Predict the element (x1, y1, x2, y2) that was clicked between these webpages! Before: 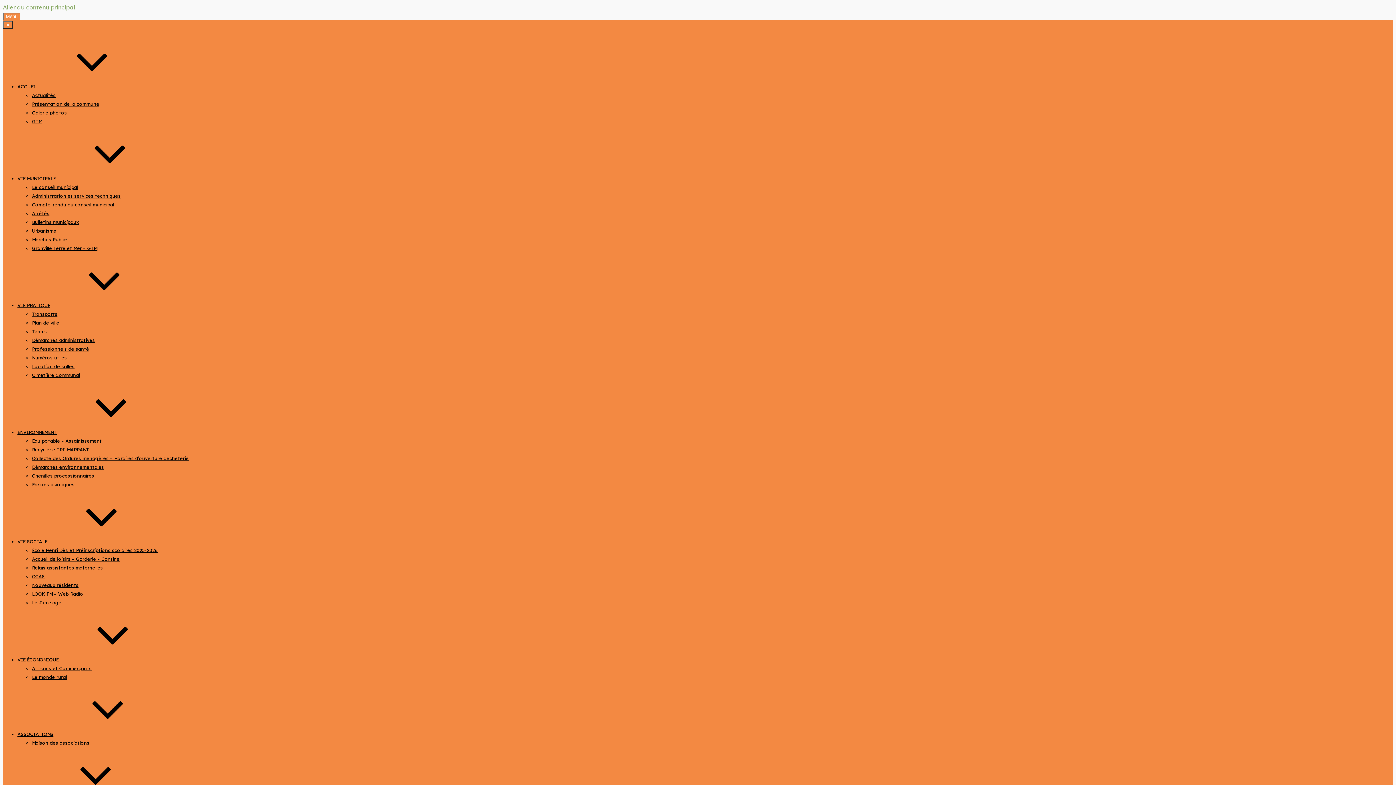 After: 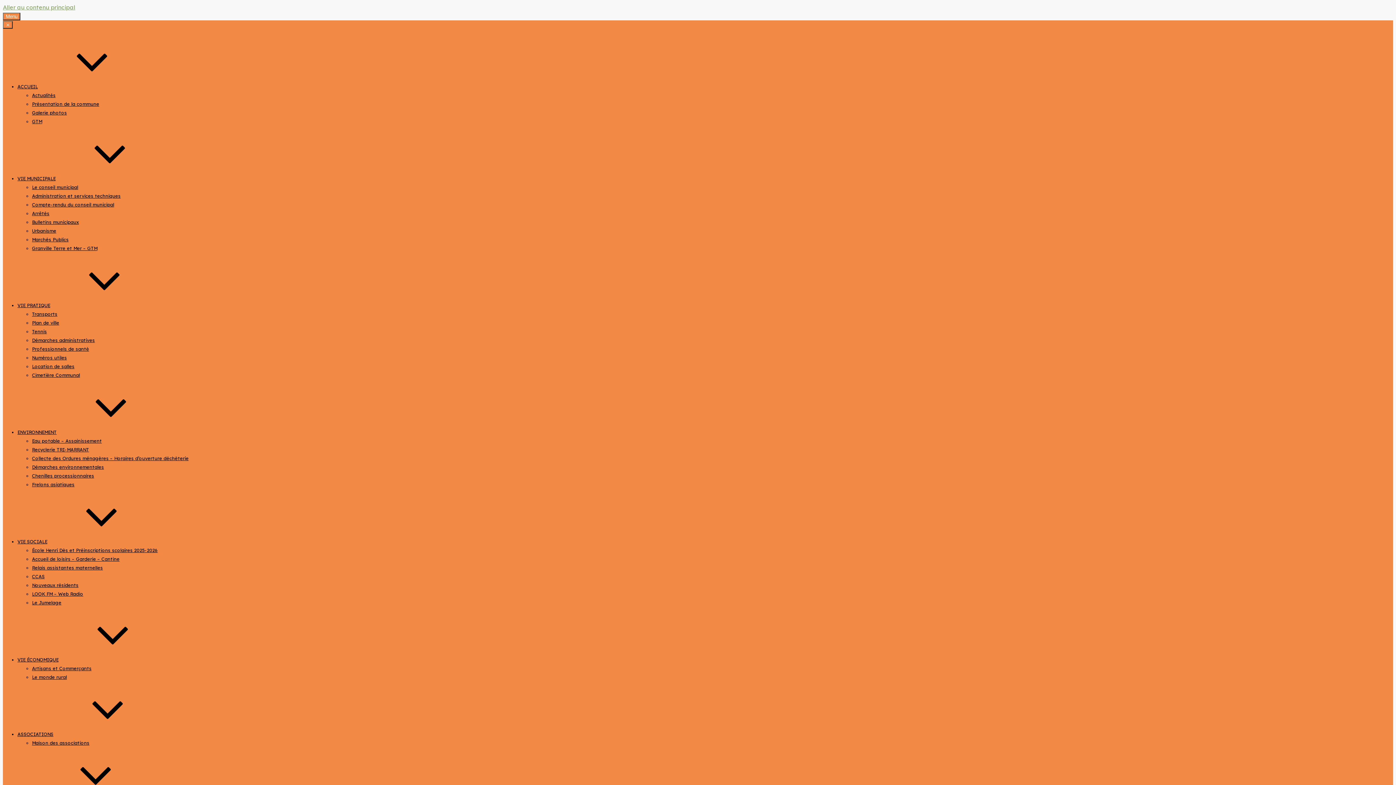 Action: label: Frelons asiatiques bbox: (32, 481, 74, 487)